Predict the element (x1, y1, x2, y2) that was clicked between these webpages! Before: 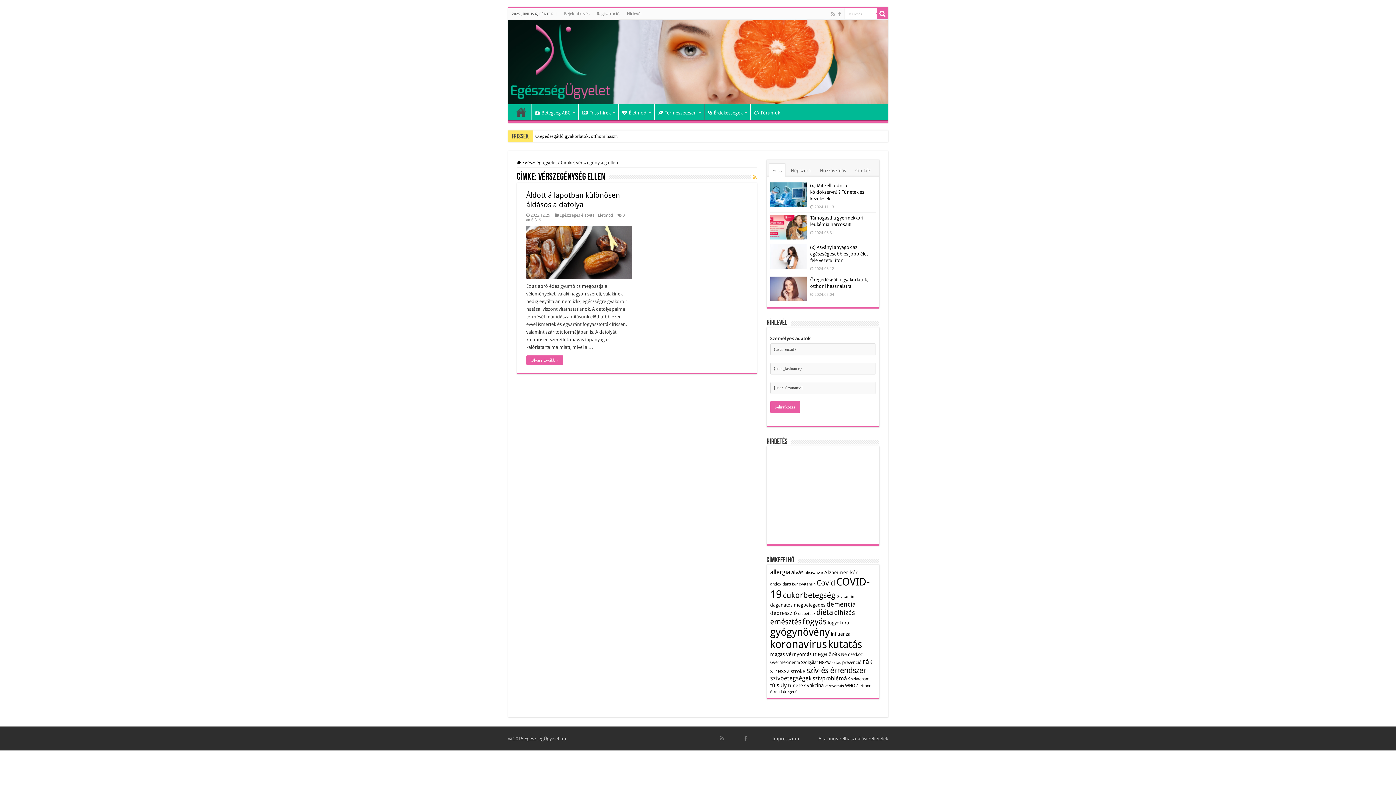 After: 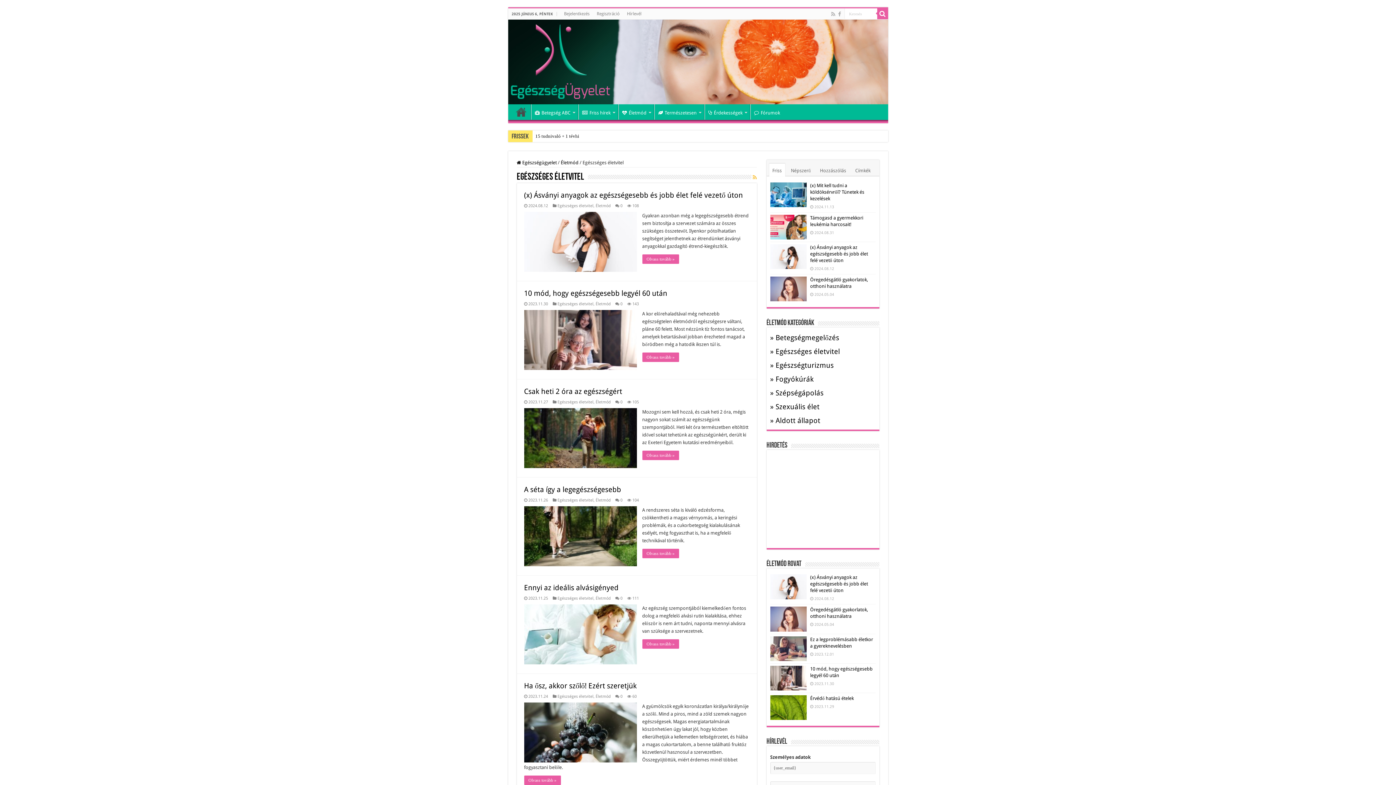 Action: label: Egészséges életvitel bbox: (559, 213, 595, 217)